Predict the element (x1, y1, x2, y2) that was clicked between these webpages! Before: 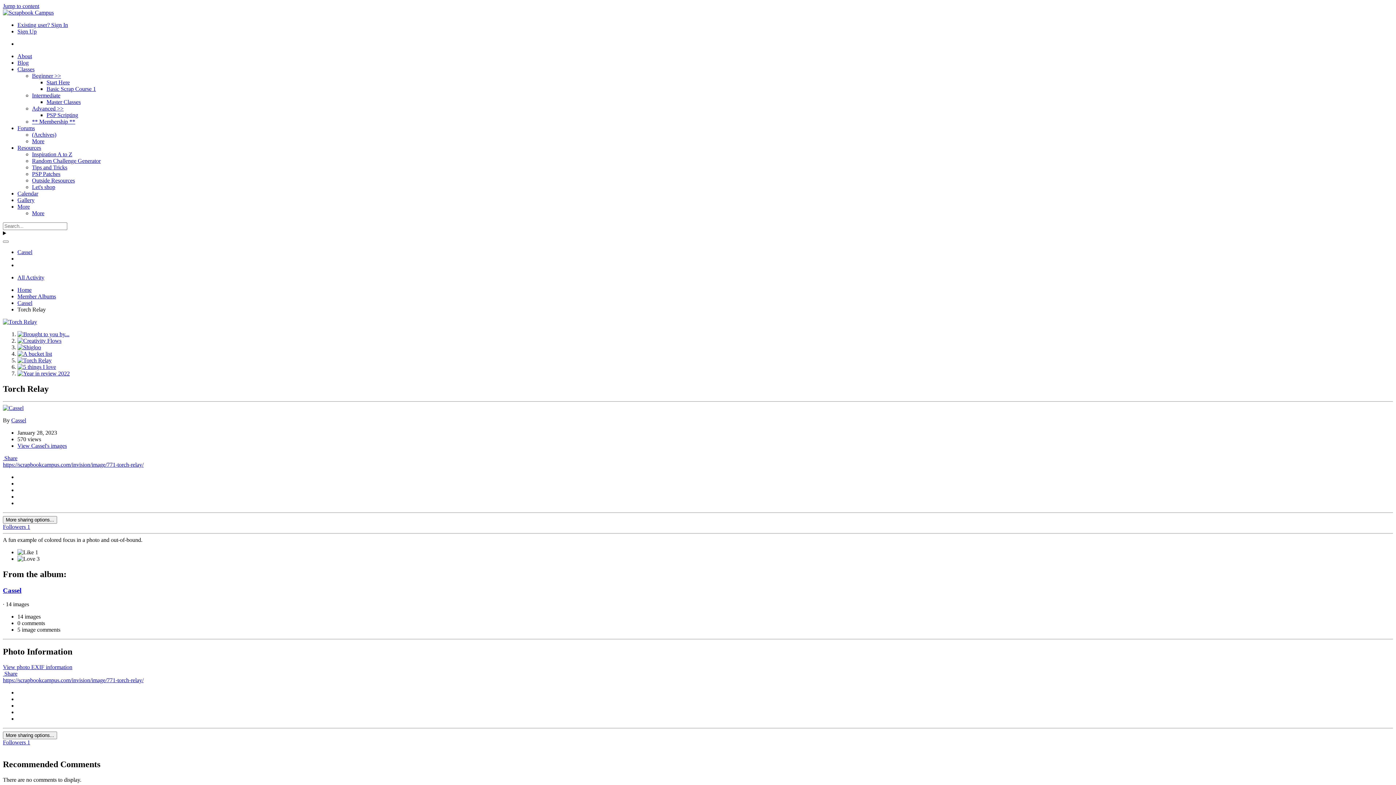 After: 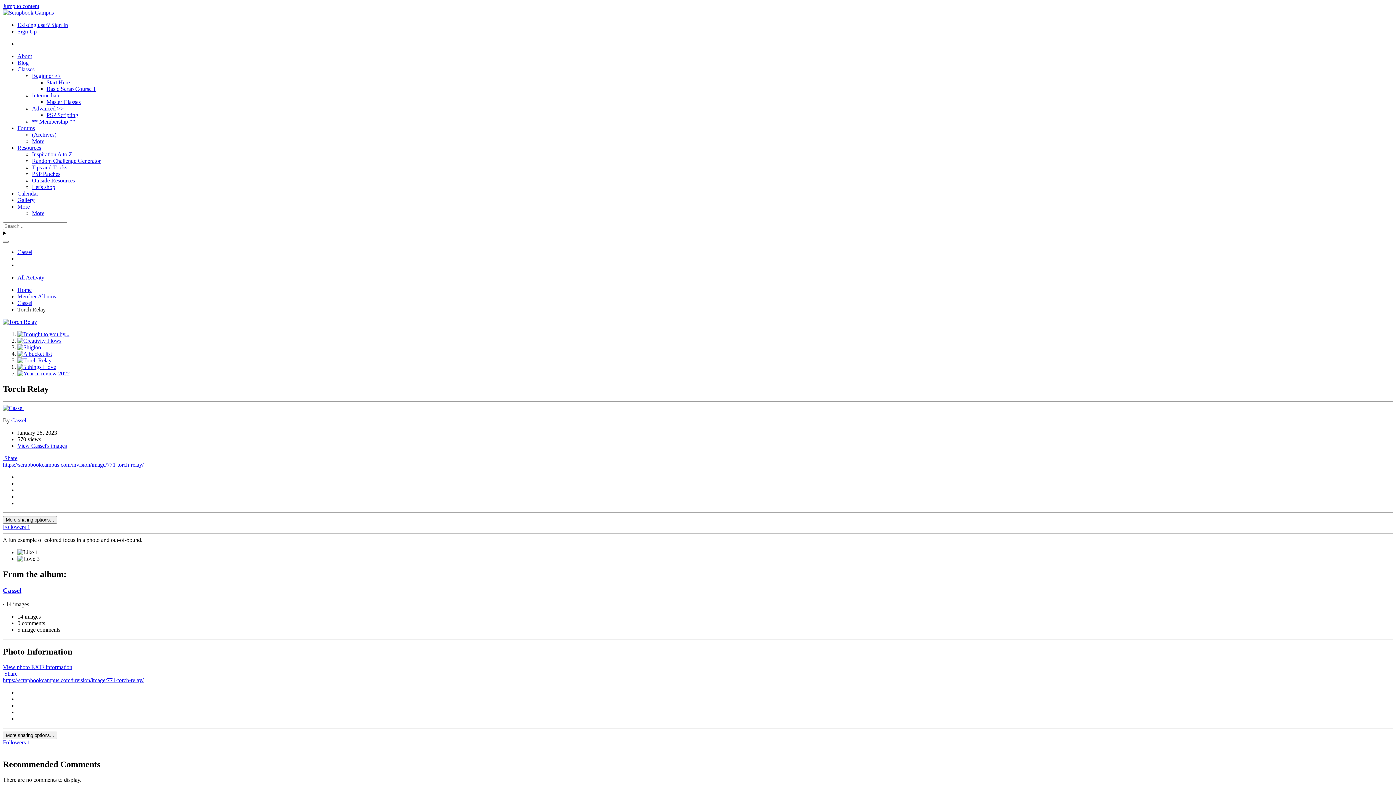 Action: label: Sign Up bbox: (17, 28, 36, 34)